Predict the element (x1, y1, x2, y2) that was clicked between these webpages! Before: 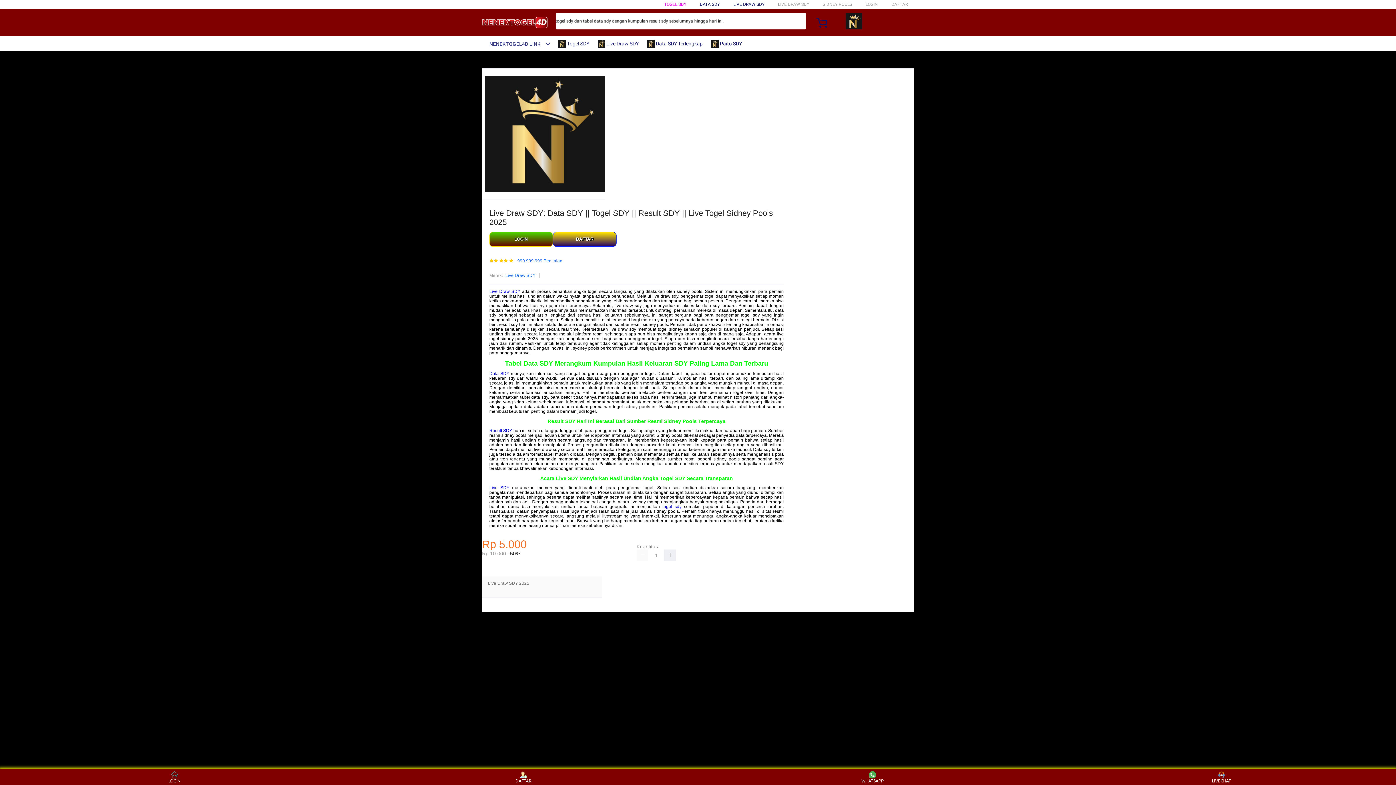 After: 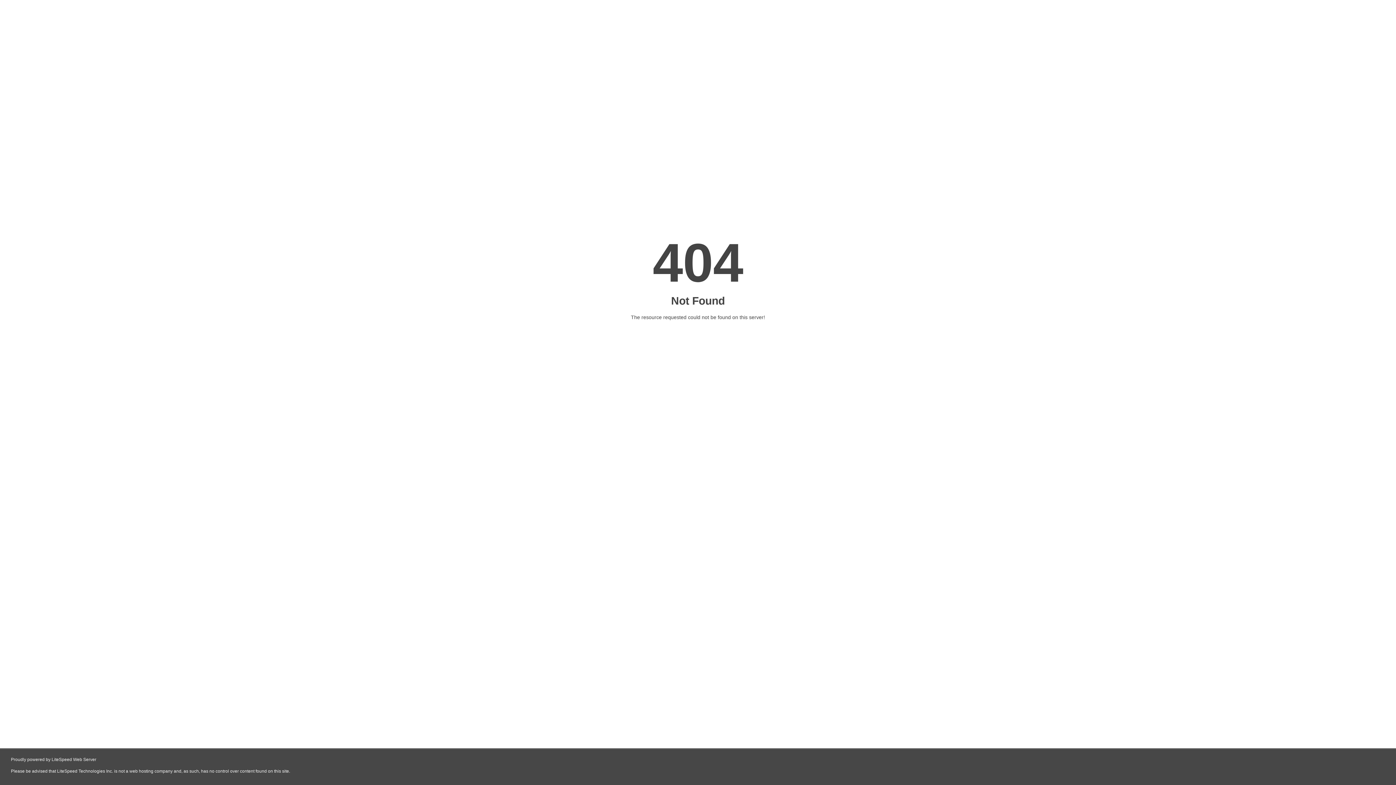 Action: bbox: (489, 232, 553, 247) label: LOGIN